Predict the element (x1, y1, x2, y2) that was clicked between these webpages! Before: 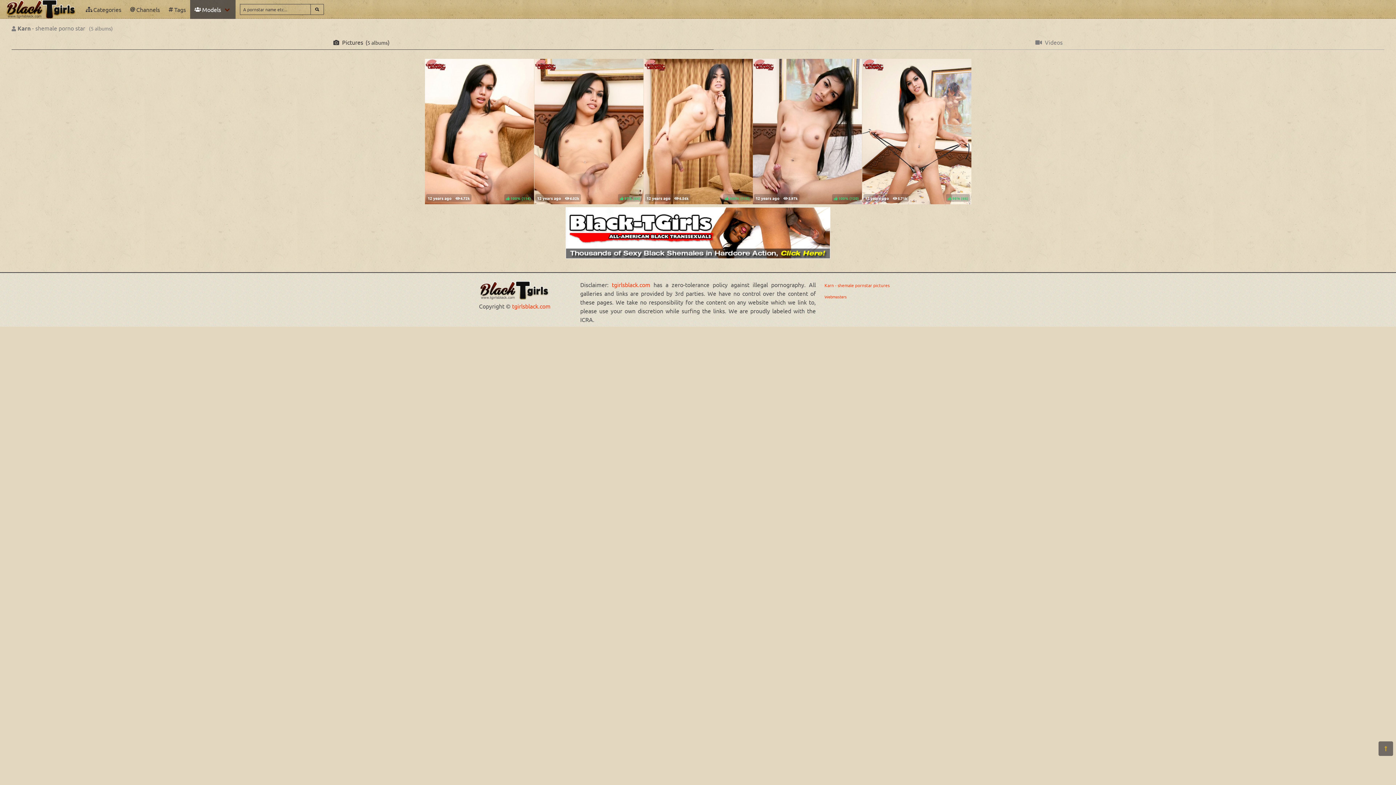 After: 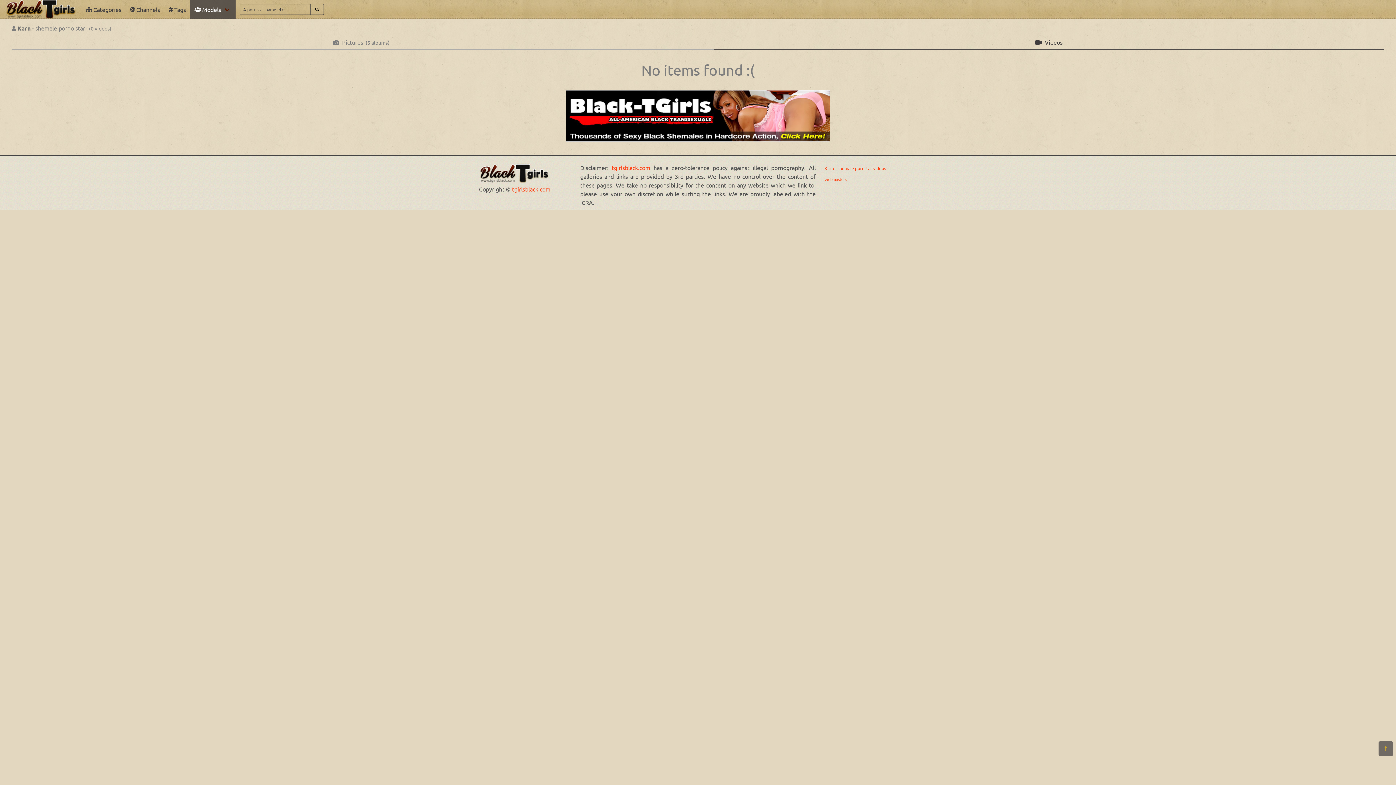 Action: bbox: (713, 34, 1384, 49) label: Videos